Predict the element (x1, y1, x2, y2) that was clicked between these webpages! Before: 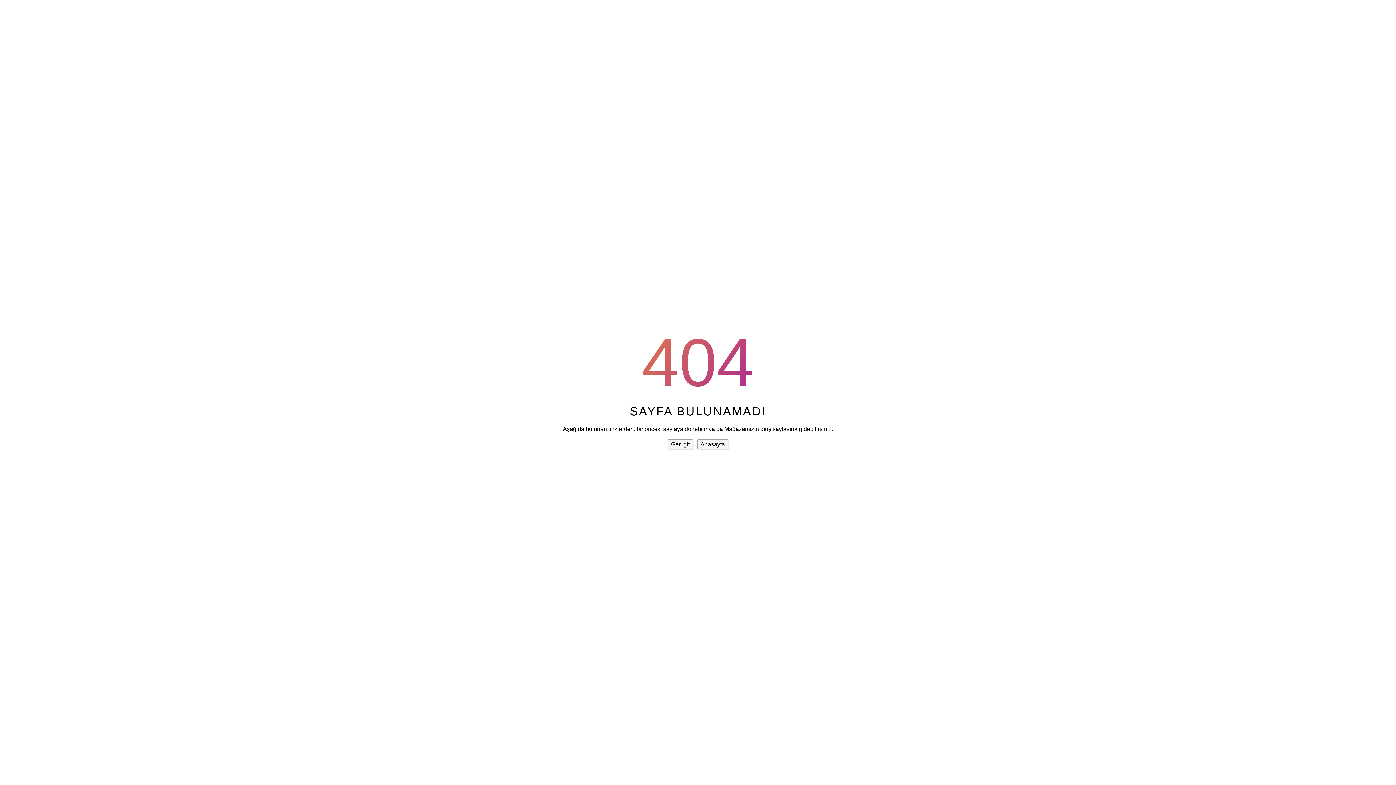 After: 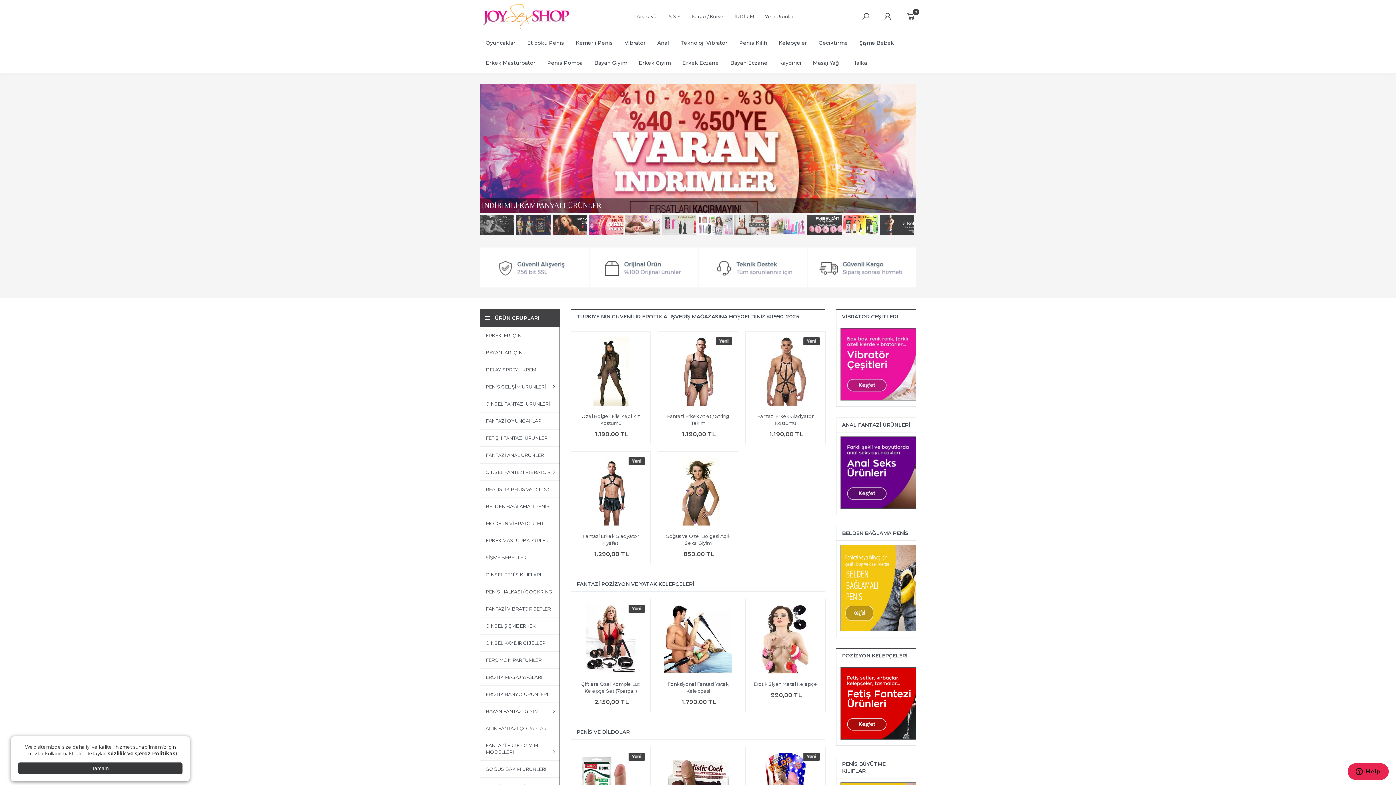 Action: label: Anasayfa bbox: (697, 439, 728, 449)